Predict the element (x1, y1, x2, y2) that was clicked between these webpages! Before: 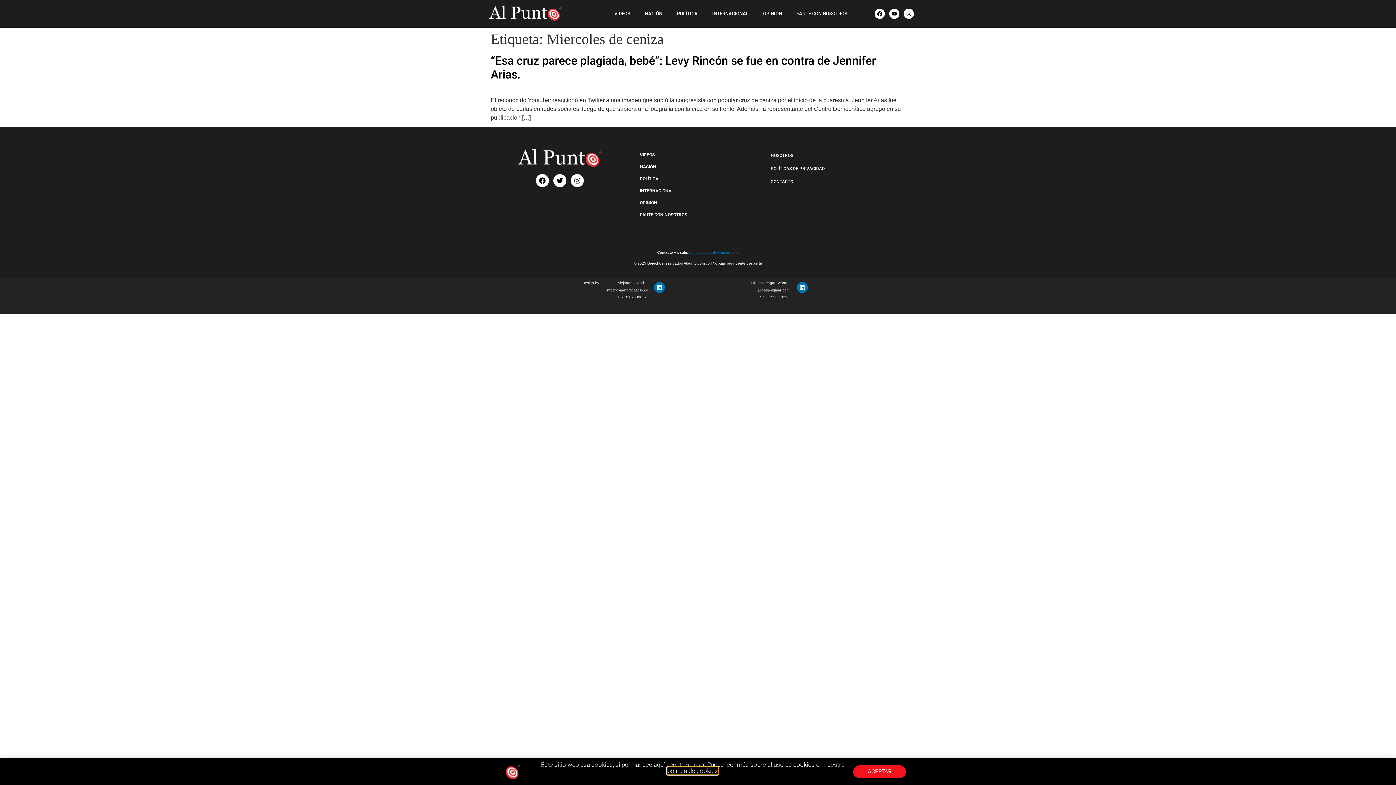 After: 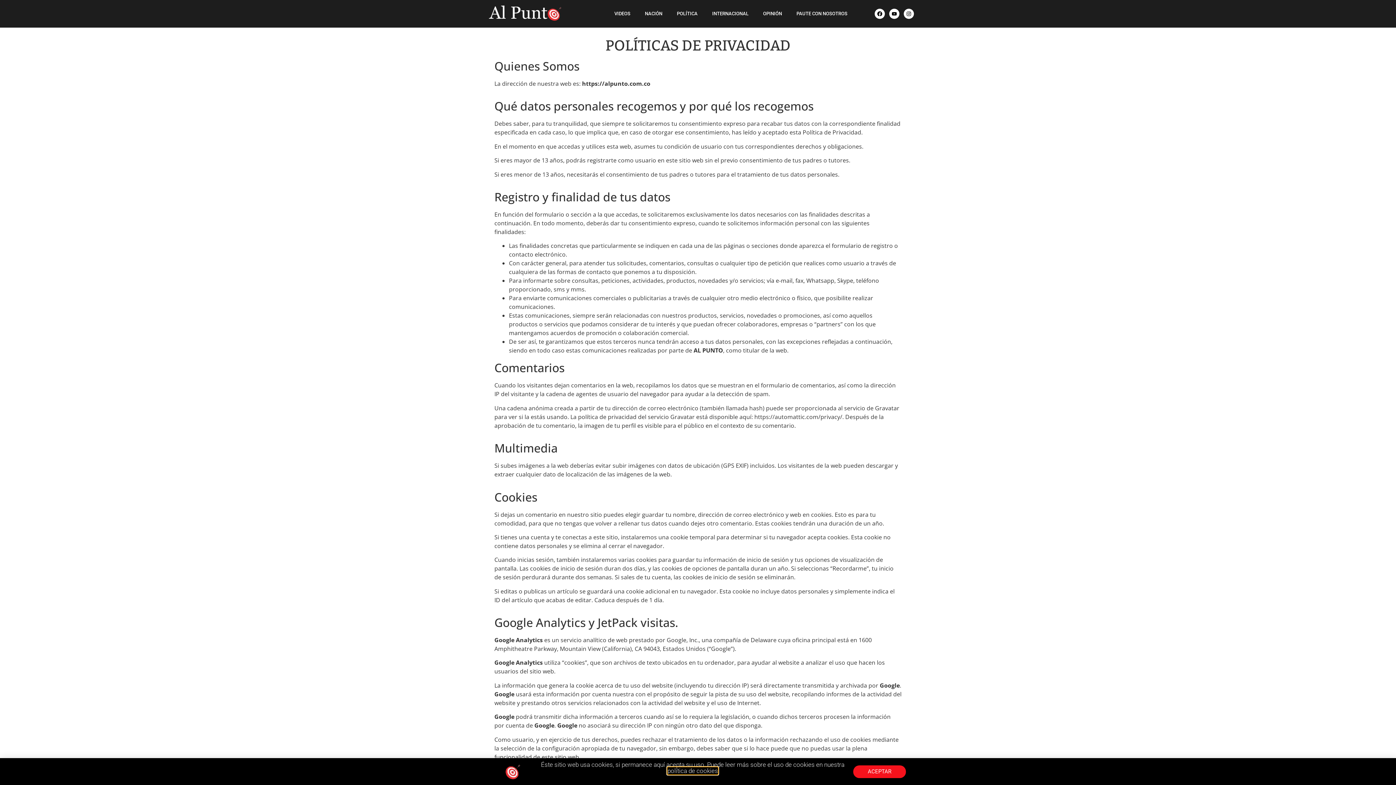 Action: bbox: (770, 162, 901, 175) label: POLÍTICAS DE PRIVACIDAD